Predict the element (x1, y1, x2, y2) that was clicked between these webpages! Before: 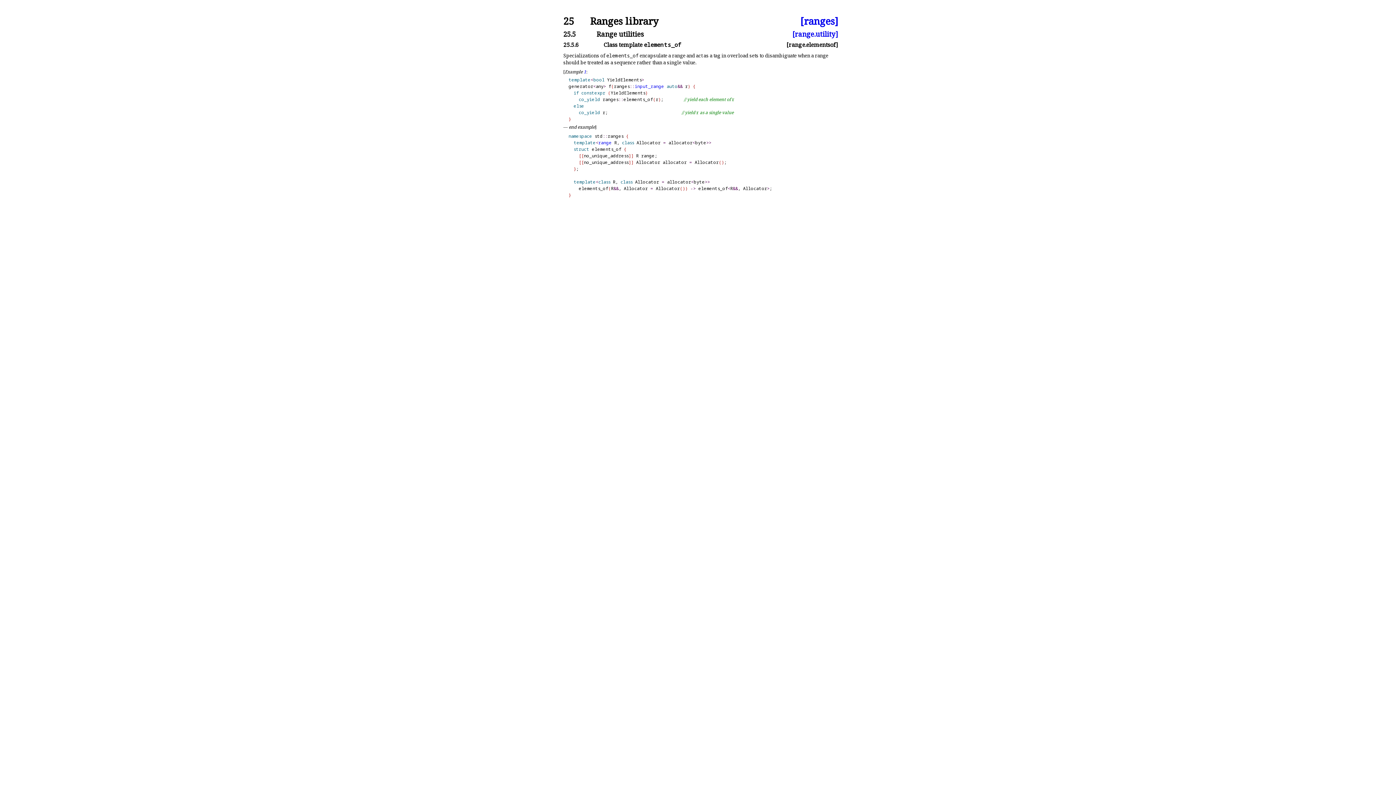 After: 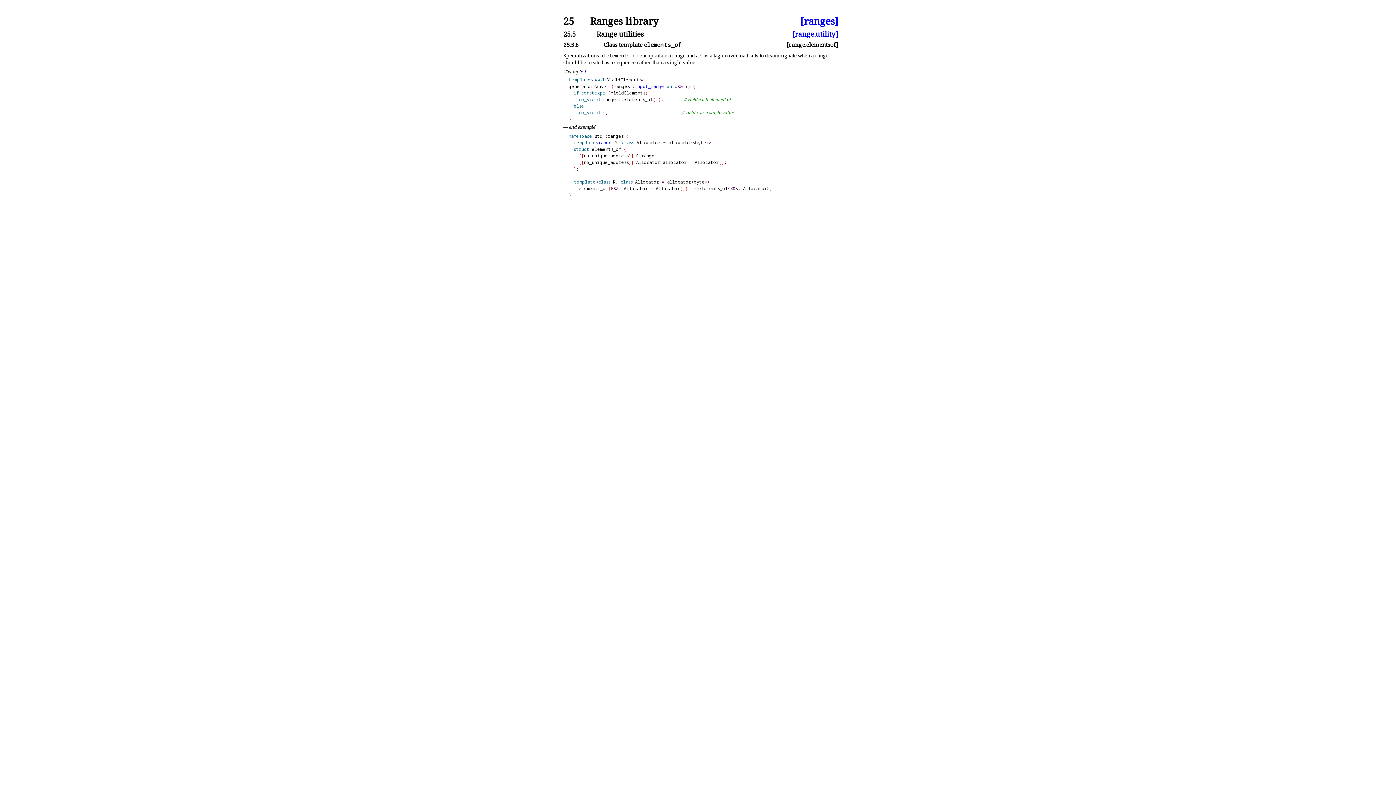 Action: bbox: (563, 16, 587, 25) label: 25